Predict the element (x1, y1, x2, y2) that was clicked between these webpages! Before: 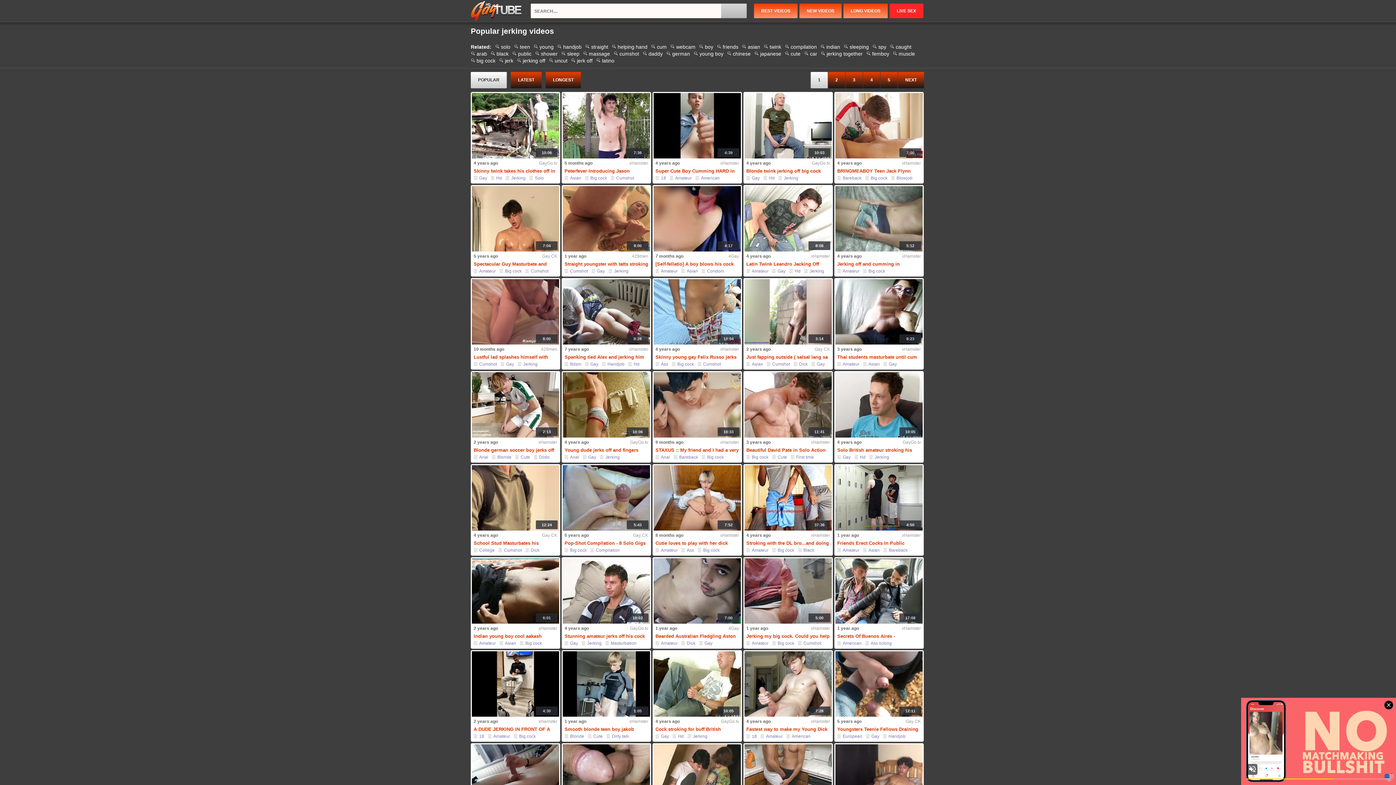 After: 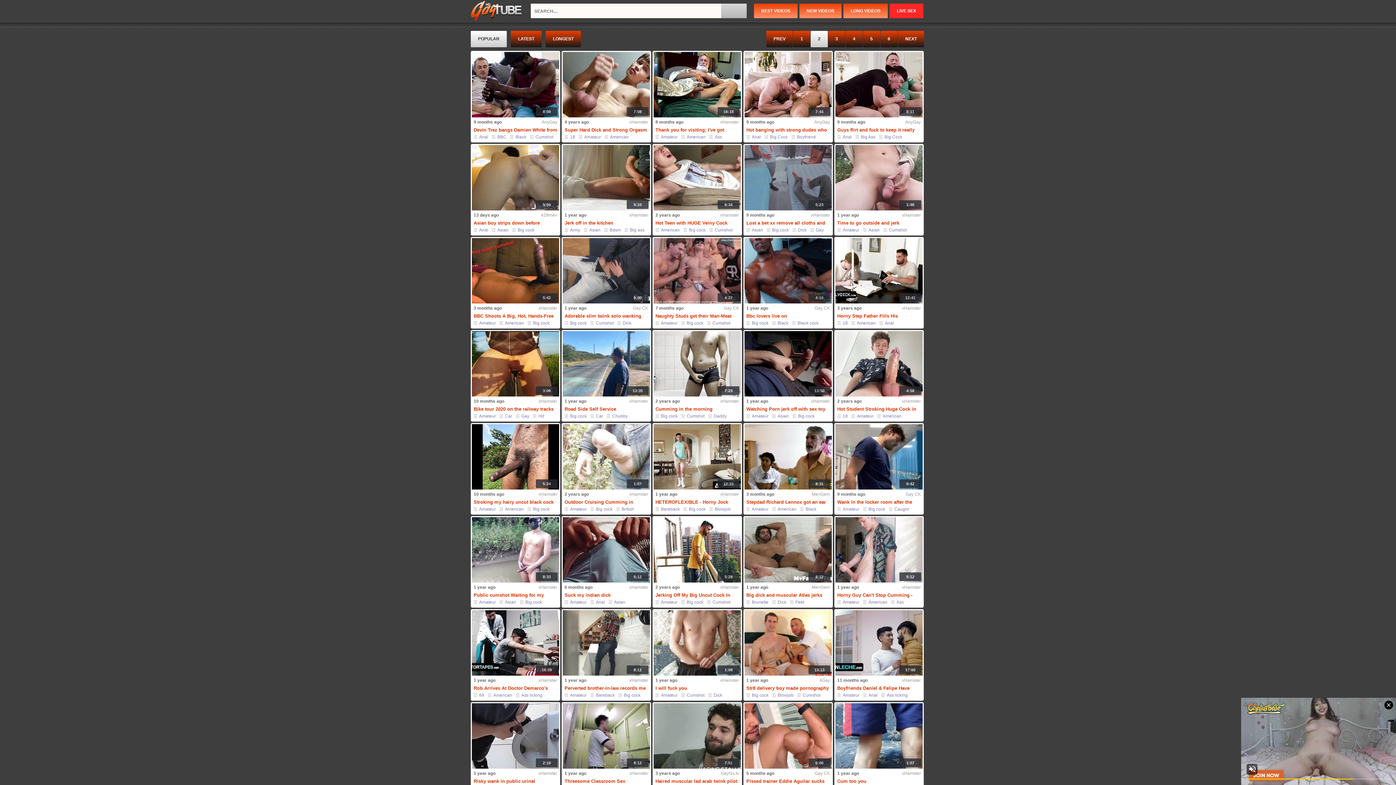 Action: label: NEXT bbox: (898, 72, 924, 88)